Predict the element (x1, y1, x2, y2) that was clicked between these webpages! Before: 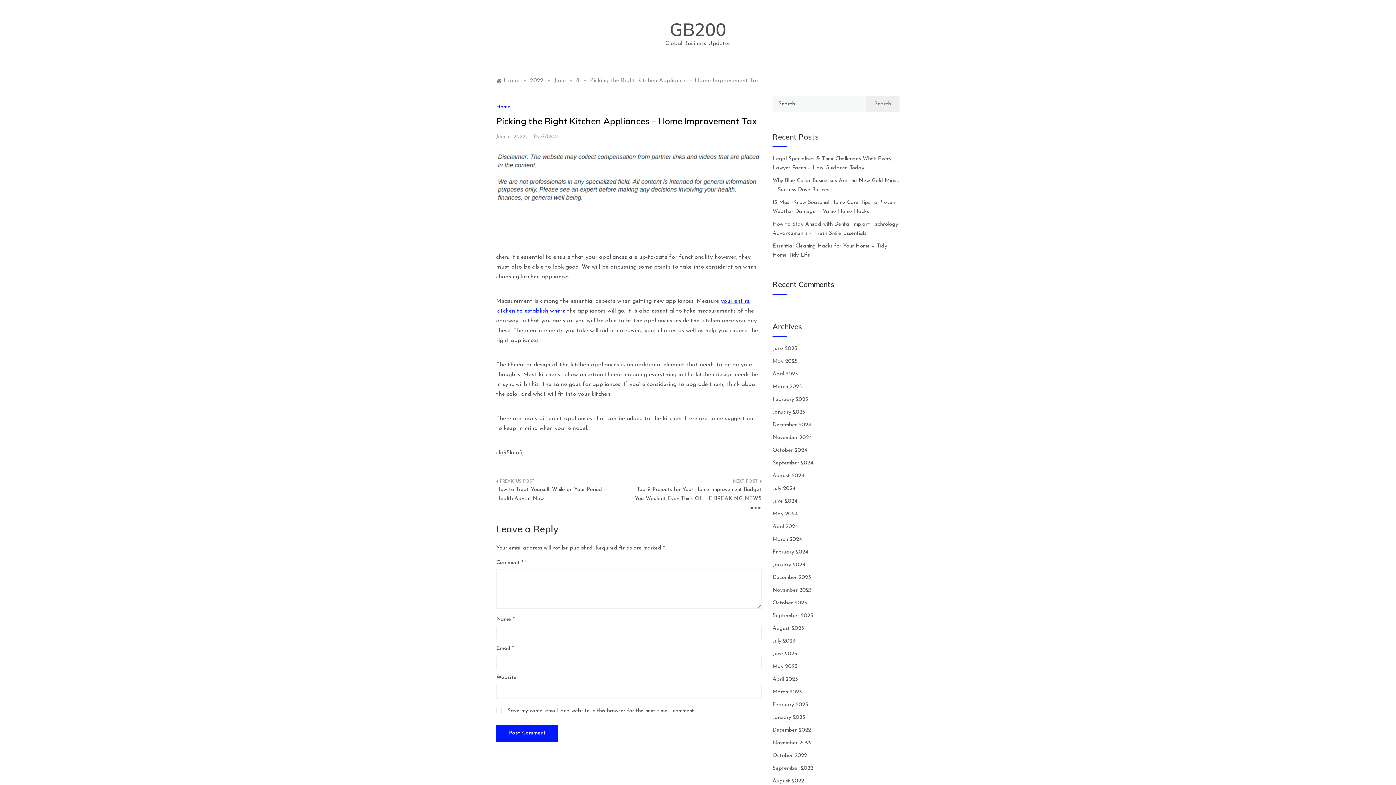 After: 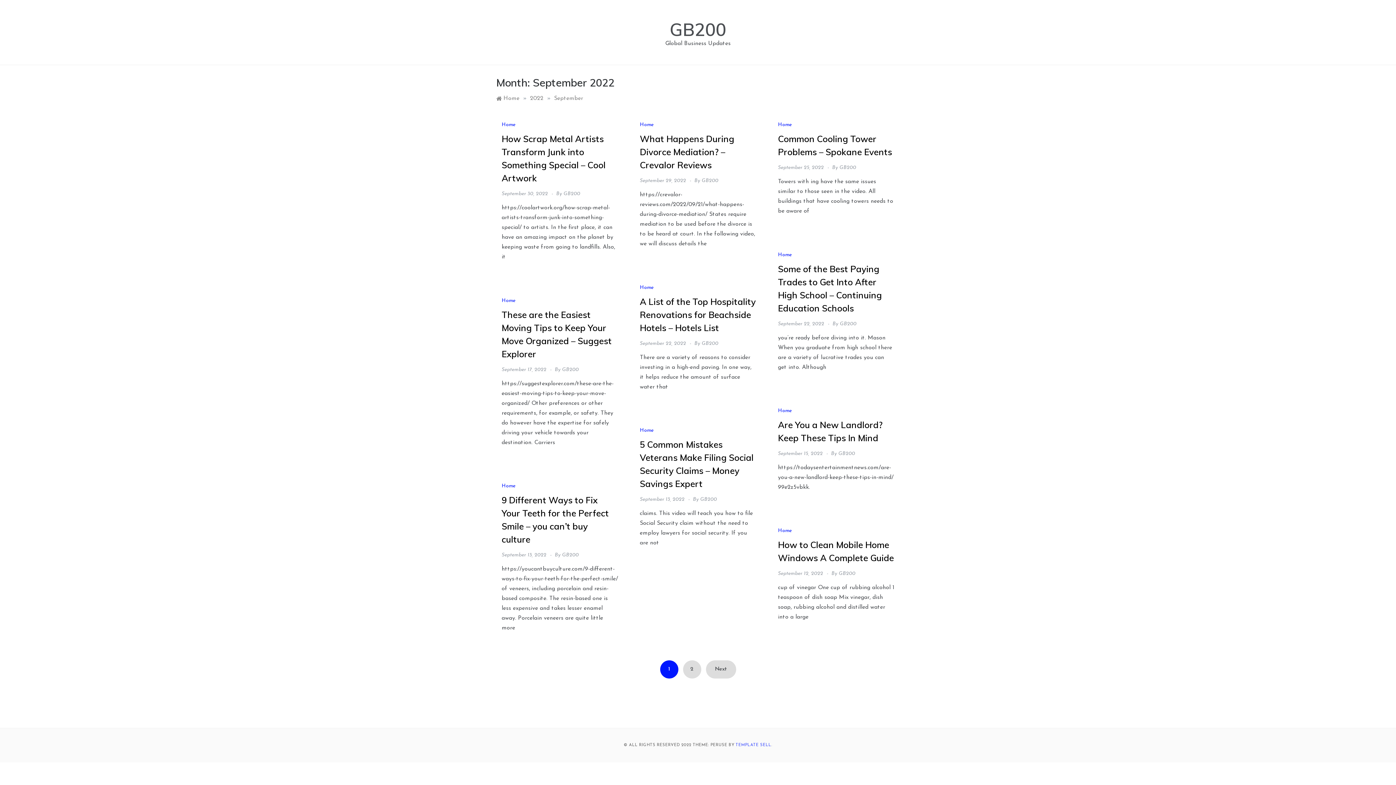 Action: bbox: (772, 766, 813, 771) label: September 2022